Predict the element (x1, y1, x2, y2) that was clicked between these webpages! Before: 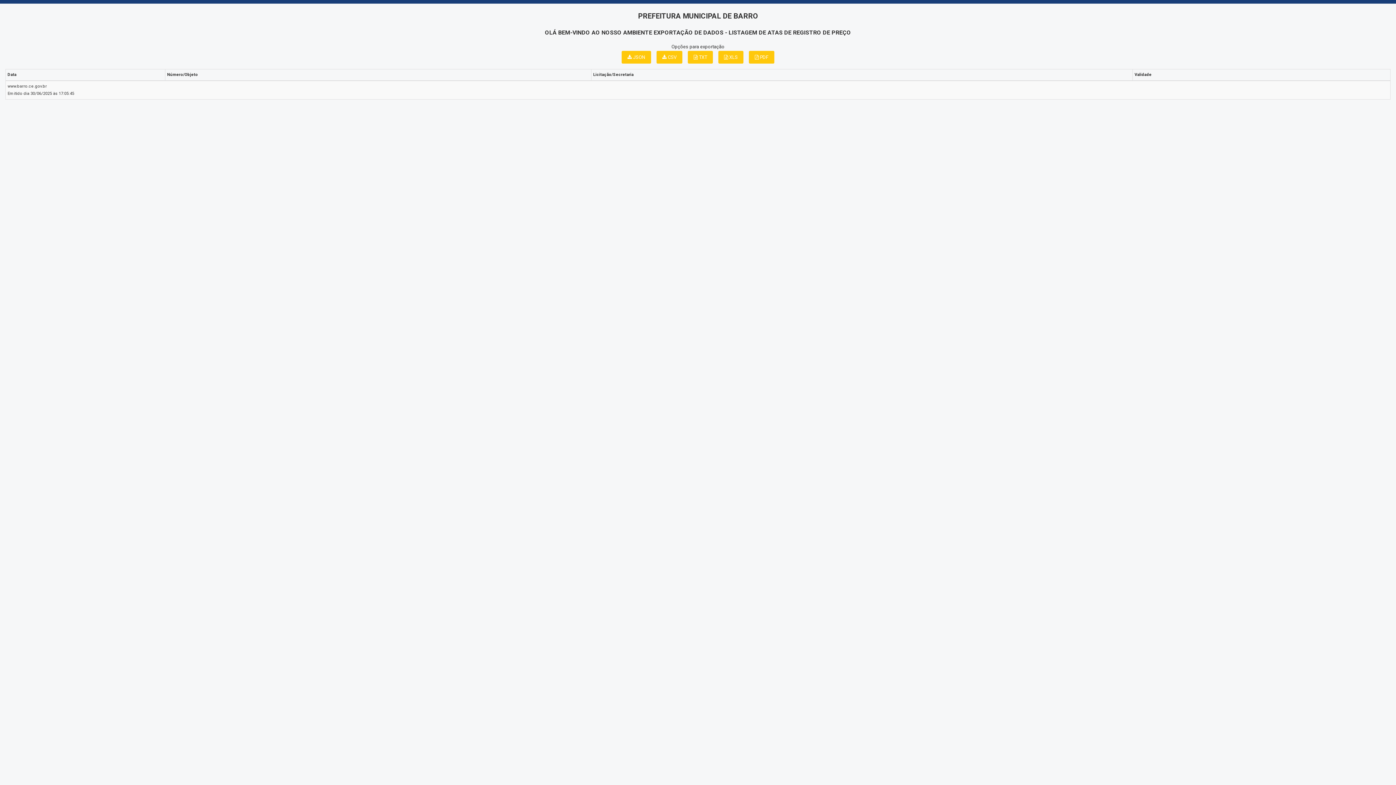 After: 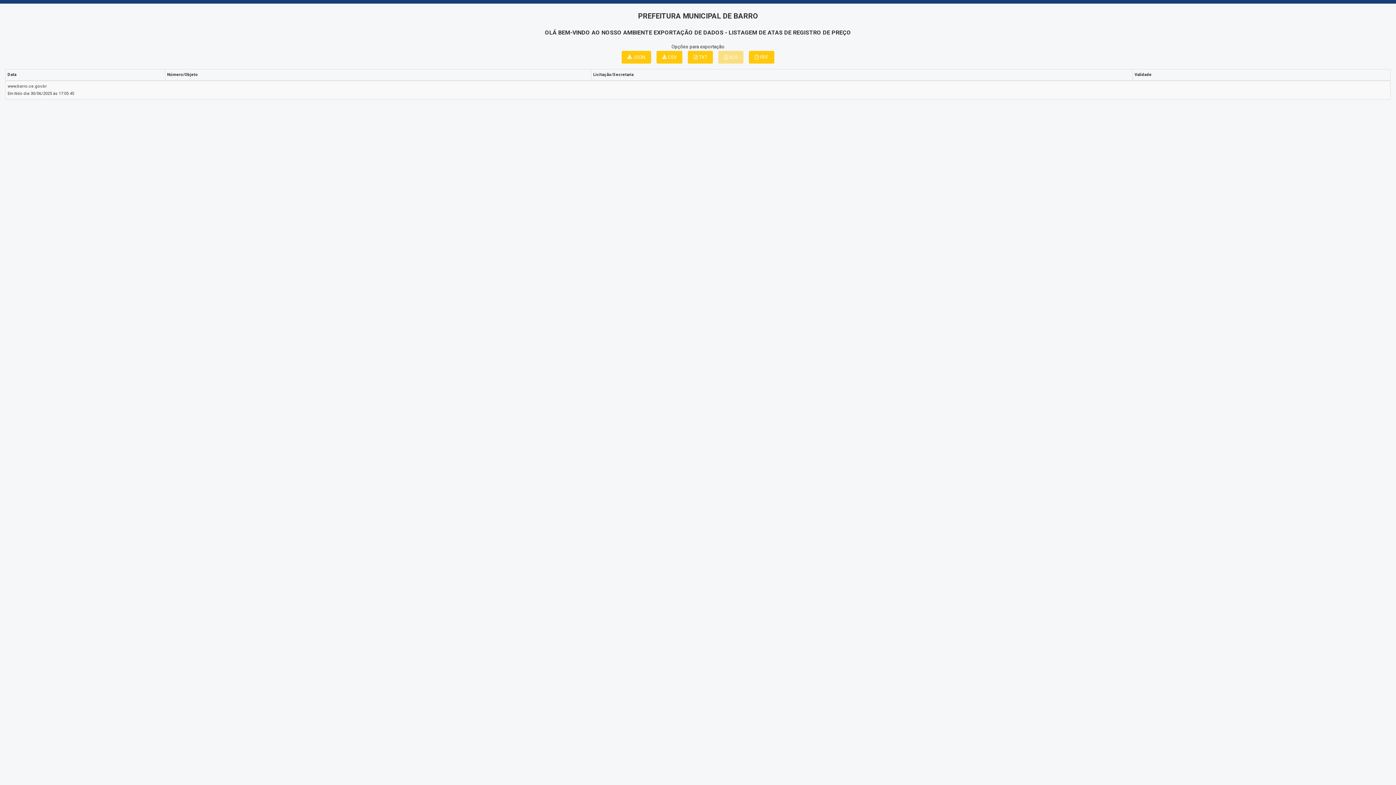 Action: label:  XLS bbox: (718, 50, 743, 63)